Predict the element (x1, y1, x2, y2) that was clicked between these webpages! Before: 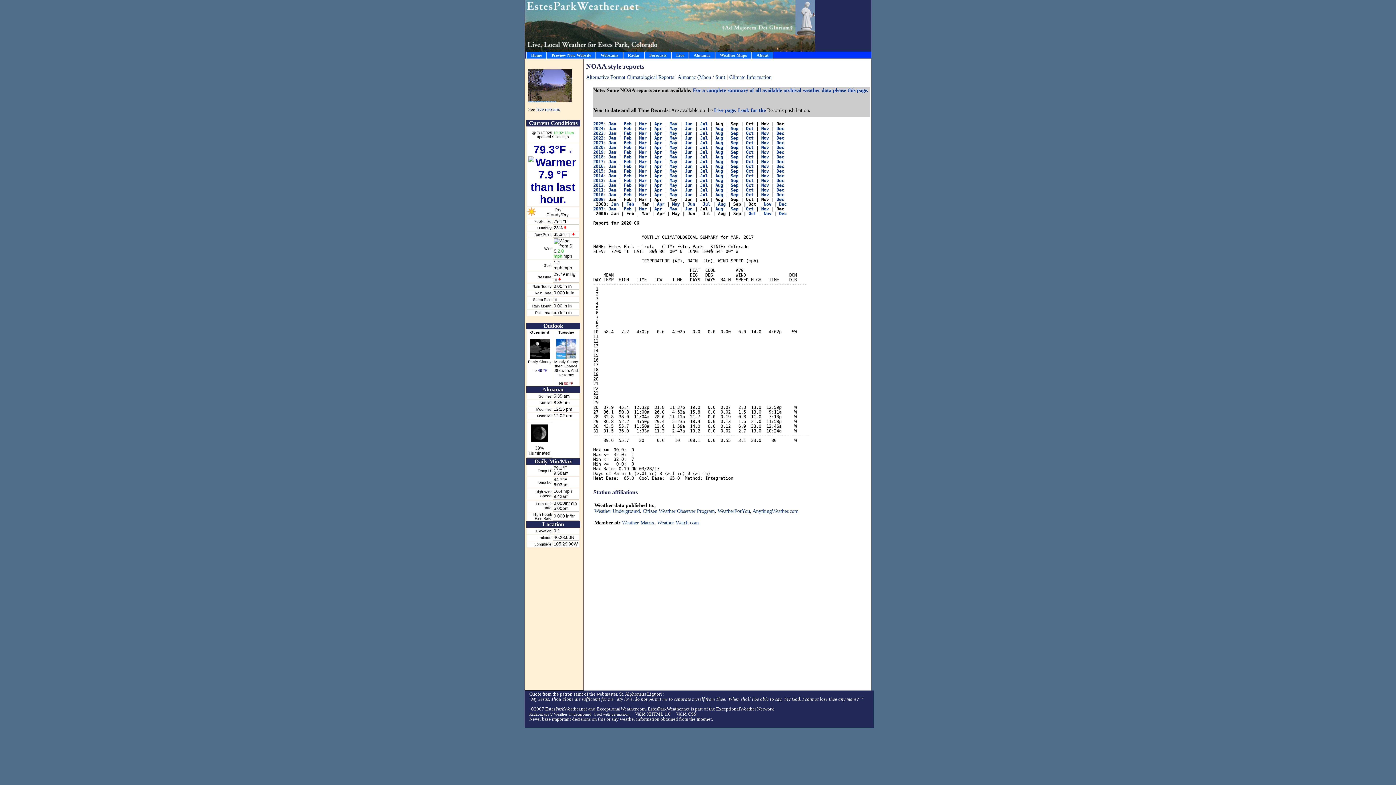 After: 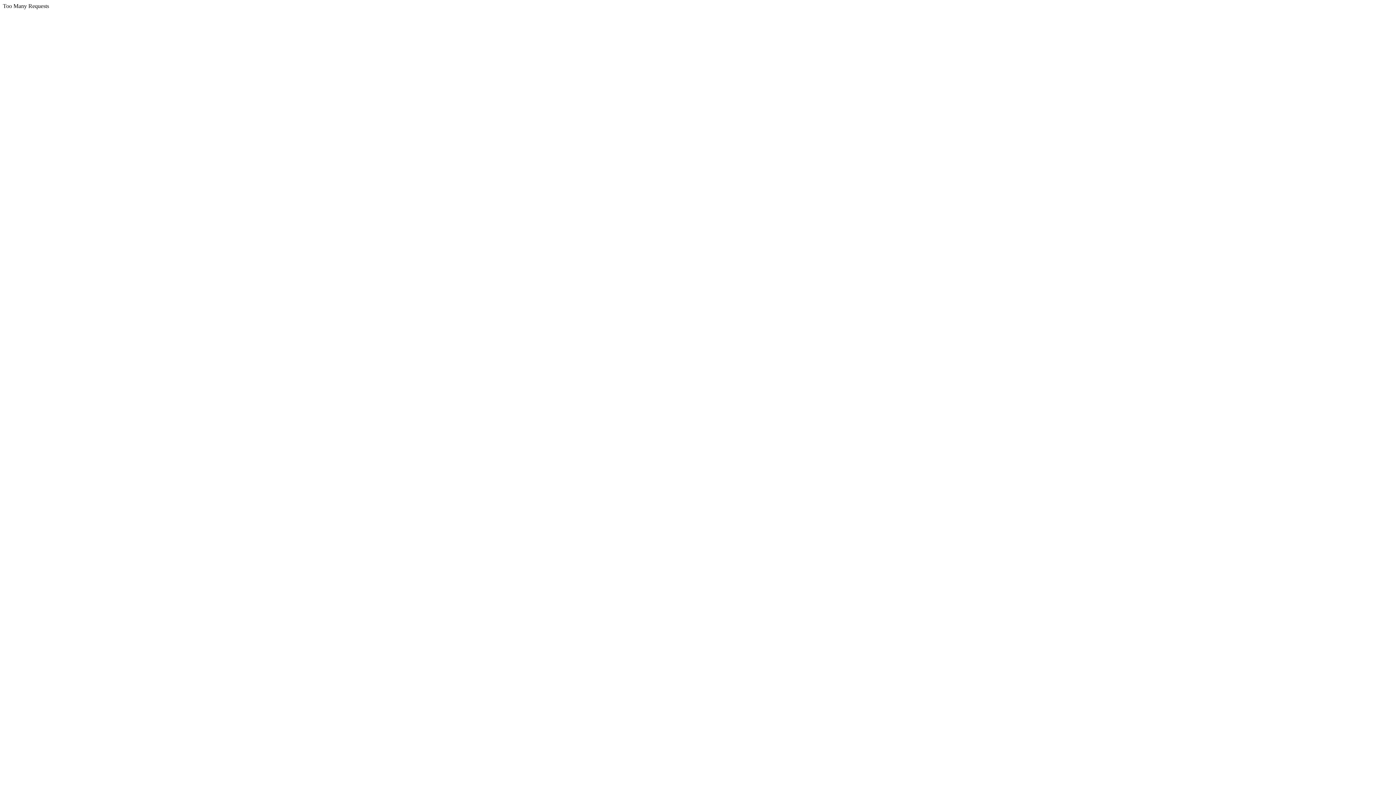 Action: label: Jun bbox: (685, 192, 692, 197)